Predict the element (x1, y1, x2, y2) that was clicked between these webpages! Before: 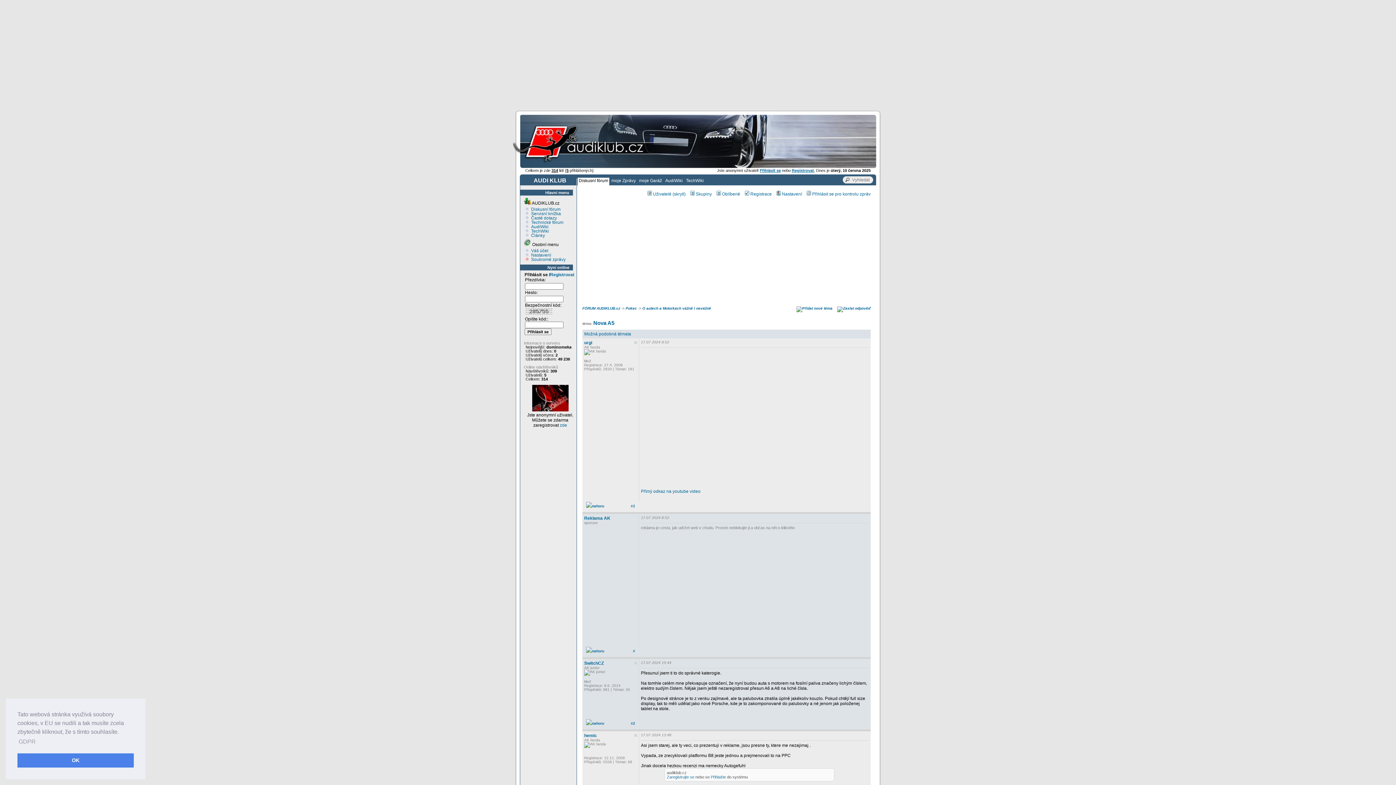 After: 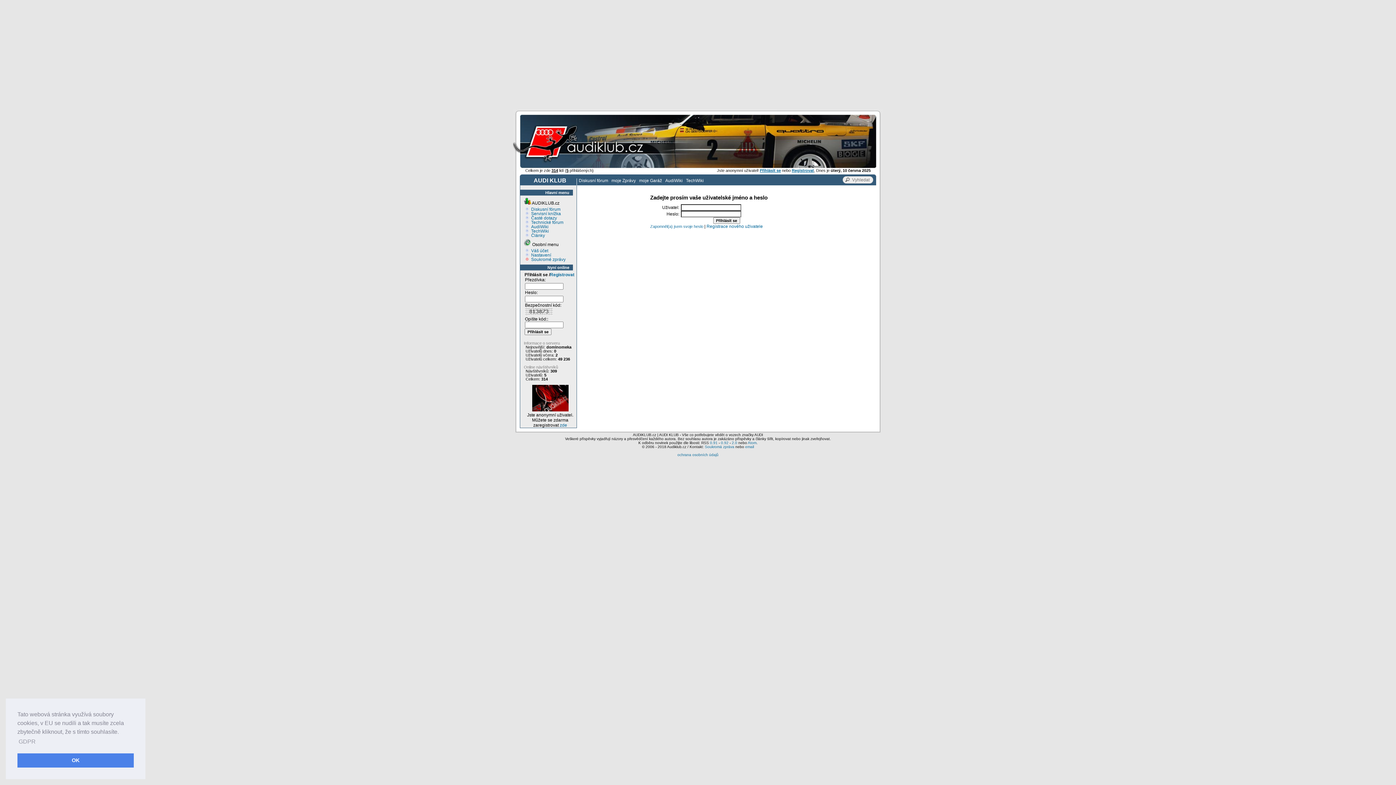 Action: label: Přihlašte bbox: (710, 775, 726, 779)